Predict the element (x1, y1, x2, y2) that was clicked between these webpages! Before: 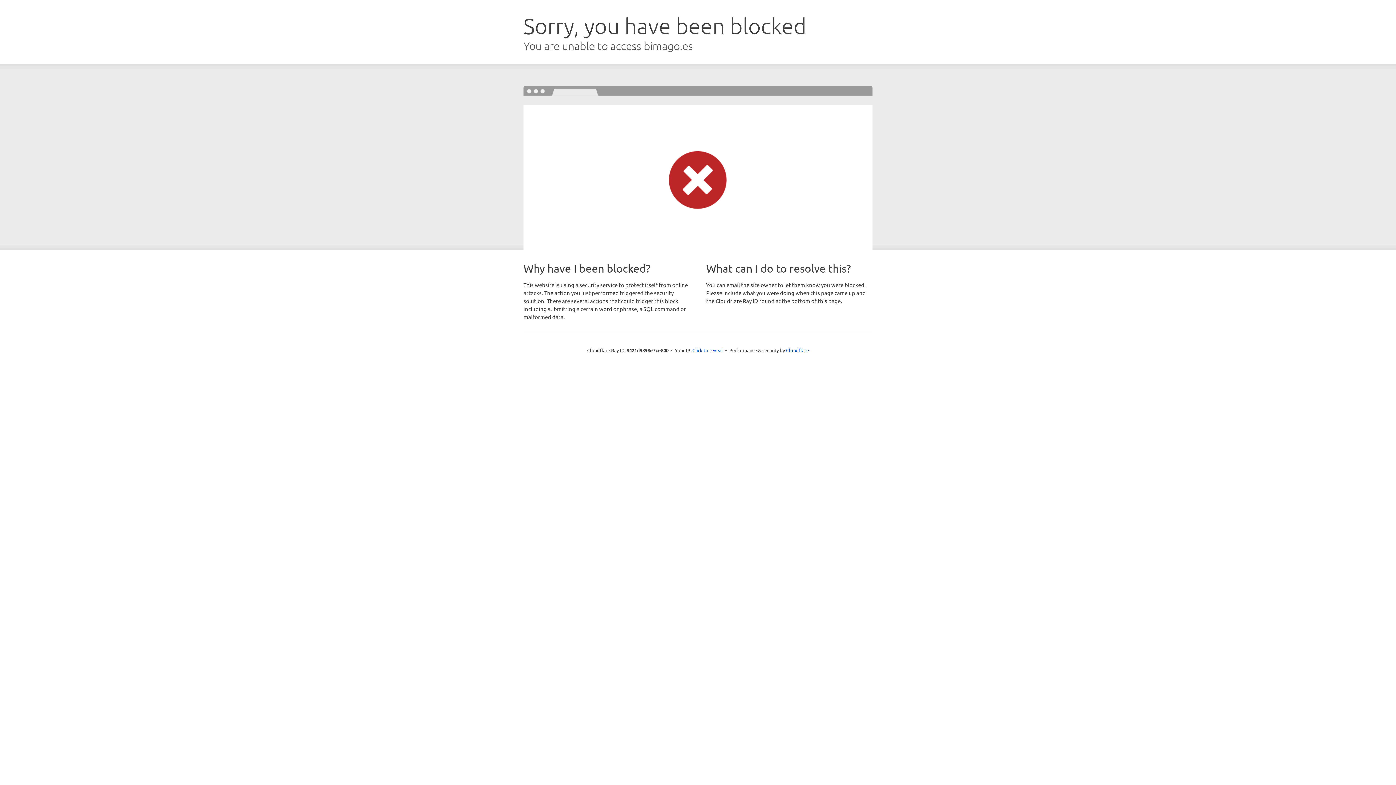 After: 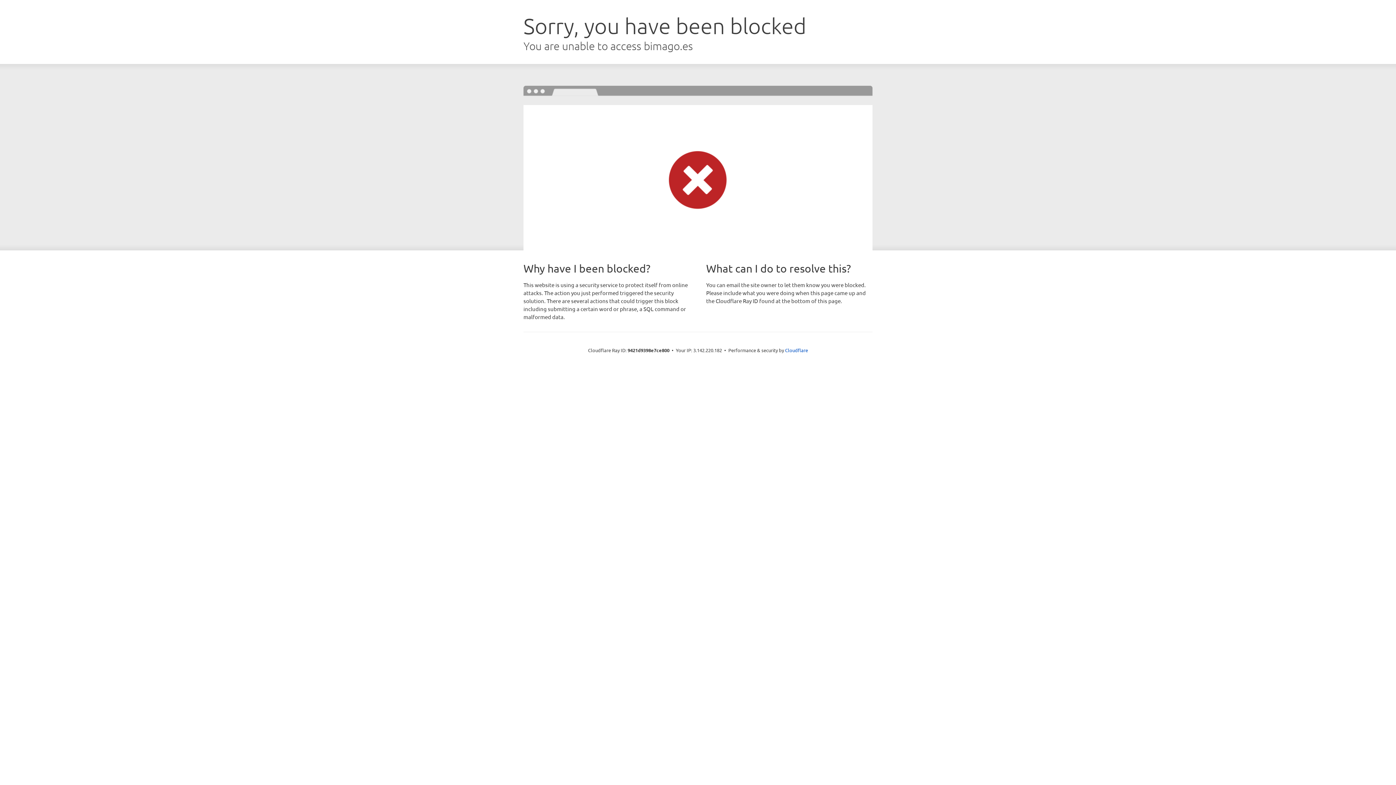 Action: label: Click to reveal bbox: (692, 346, 723, 353)